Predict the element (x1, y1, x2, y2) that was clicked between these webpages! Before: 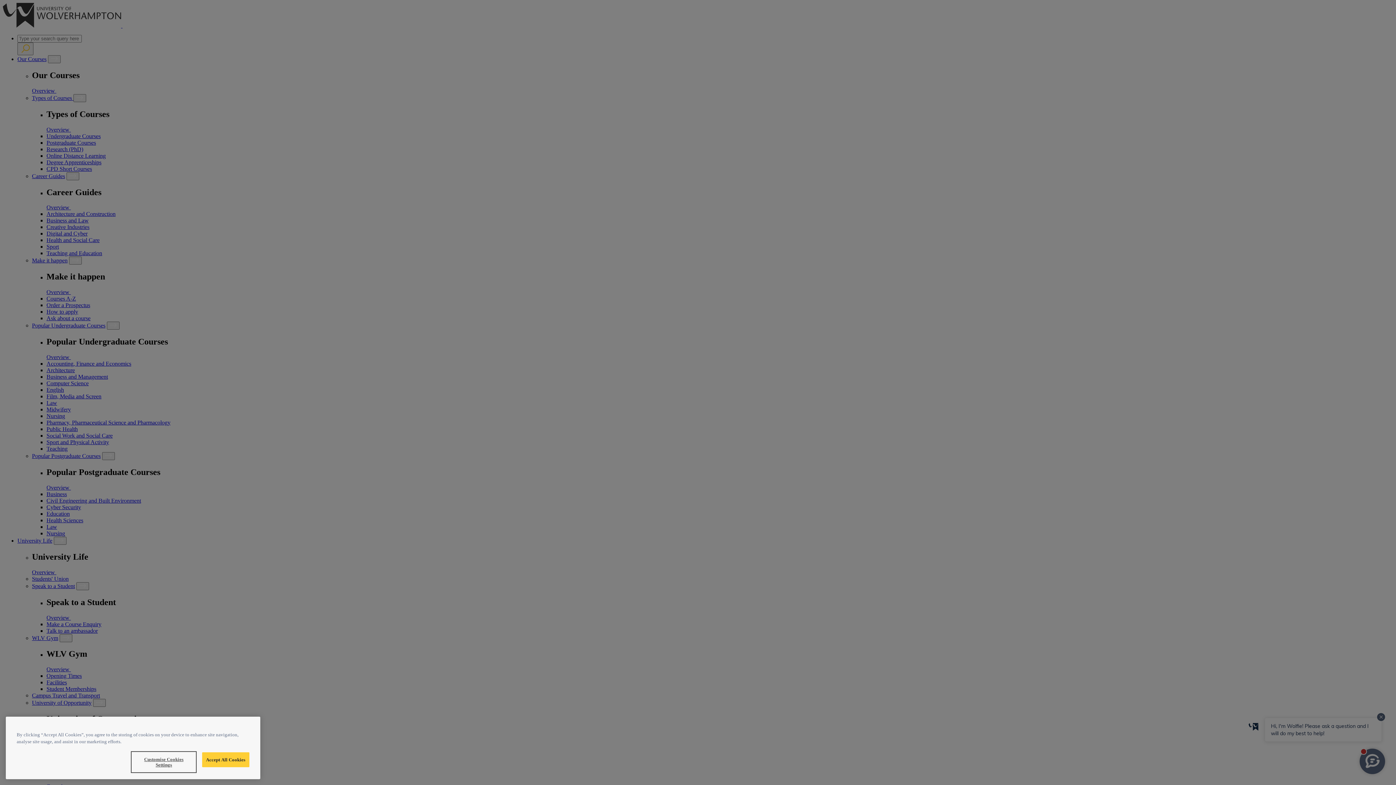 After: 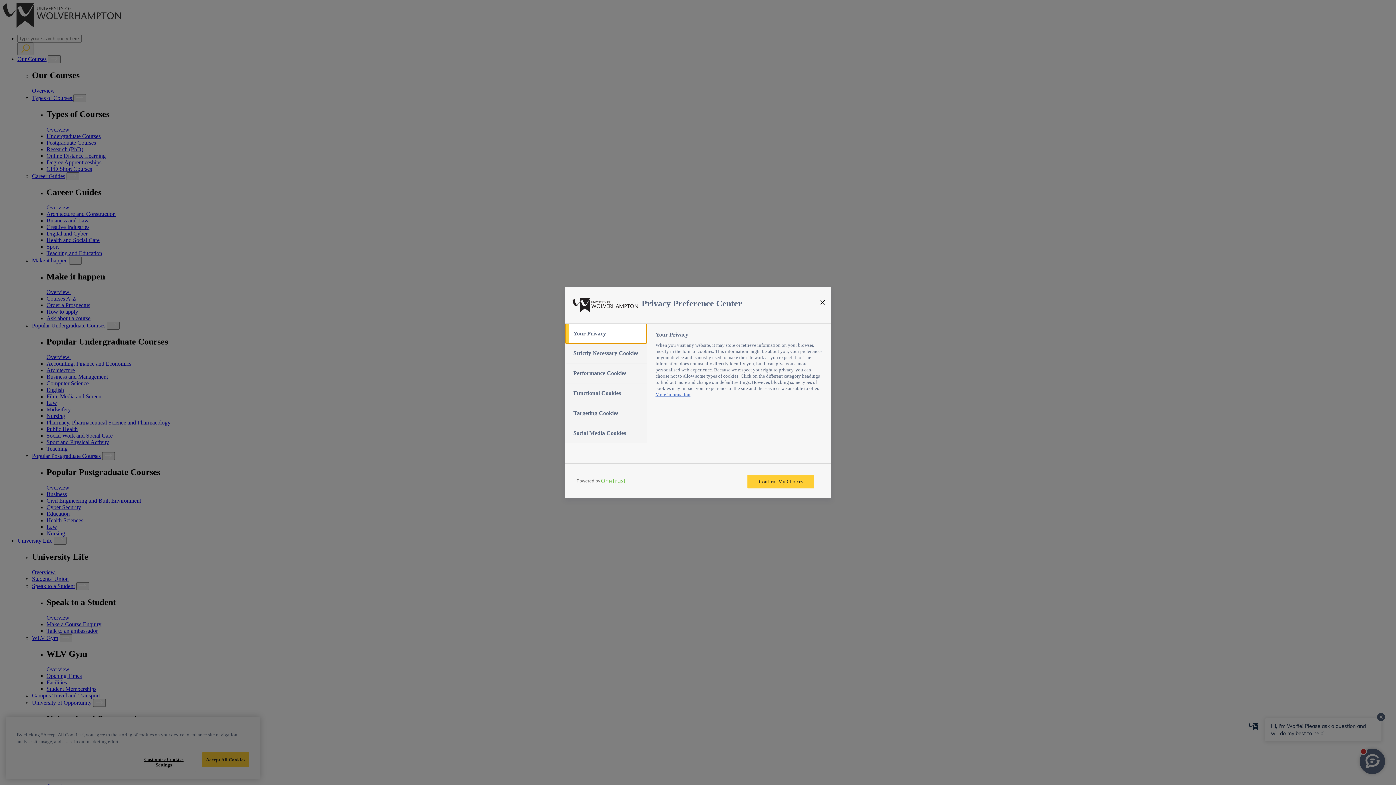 Action: bbox: (132, 752, 195, 772) label: Customise Cookies Settings